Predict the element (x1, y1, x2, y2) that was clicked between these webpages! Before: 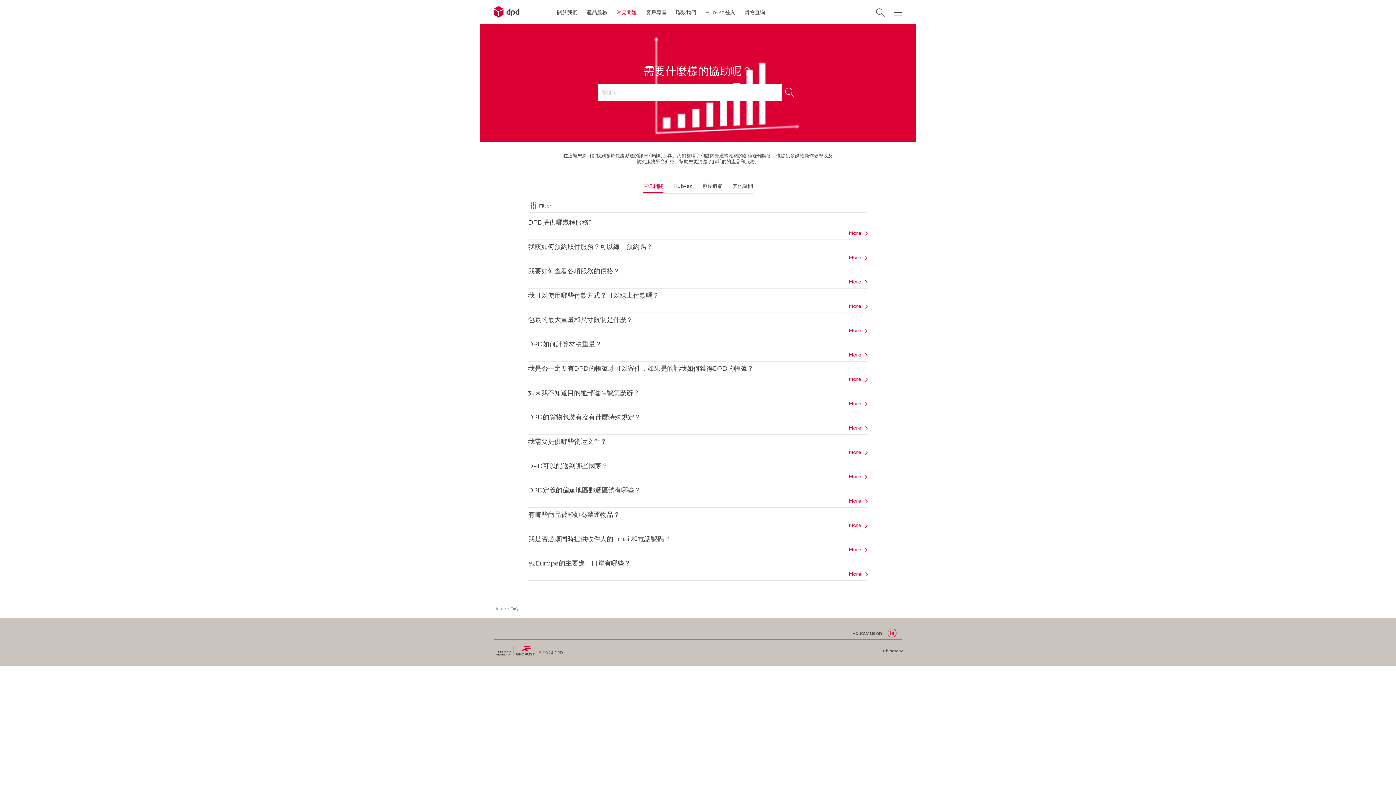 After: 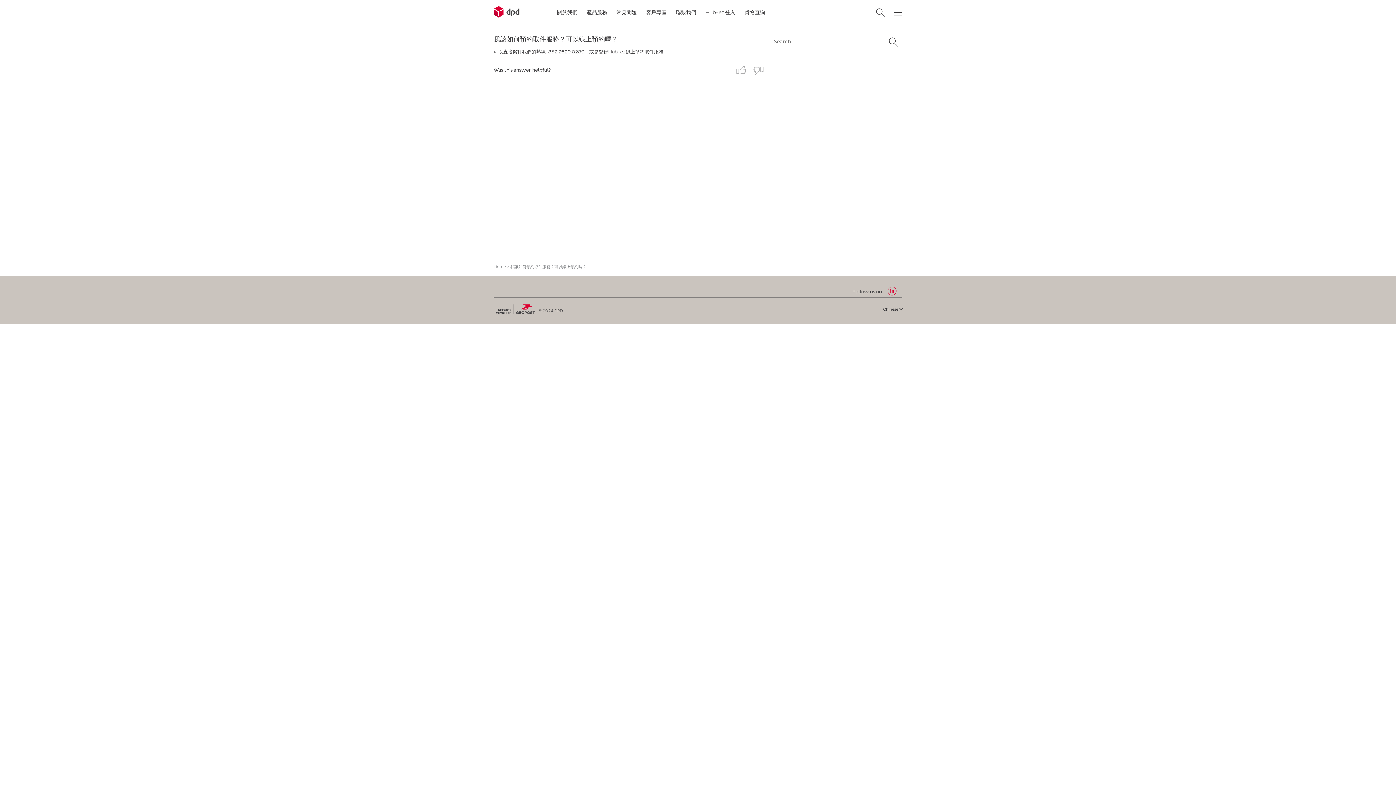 Action: bbox: (849, 254, 862, 260) label: More 